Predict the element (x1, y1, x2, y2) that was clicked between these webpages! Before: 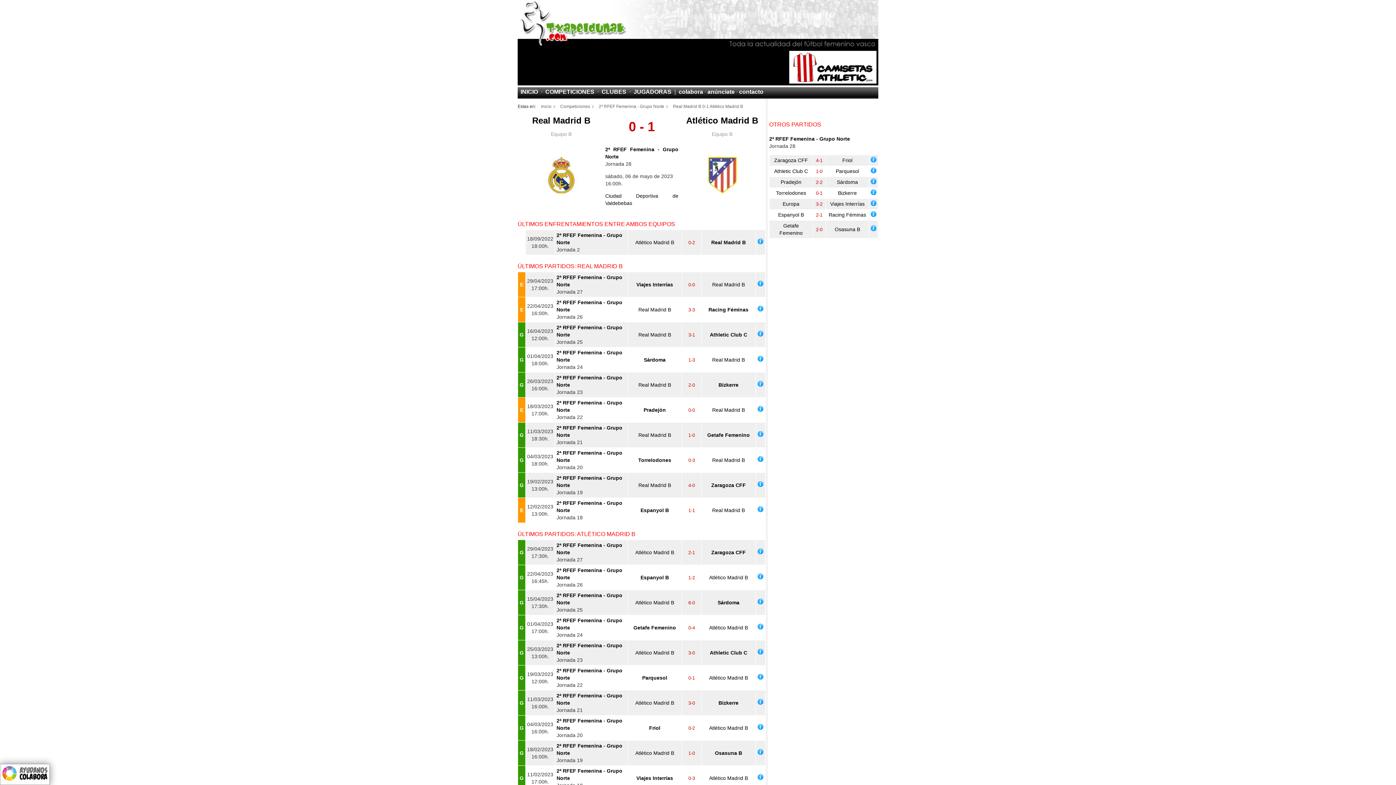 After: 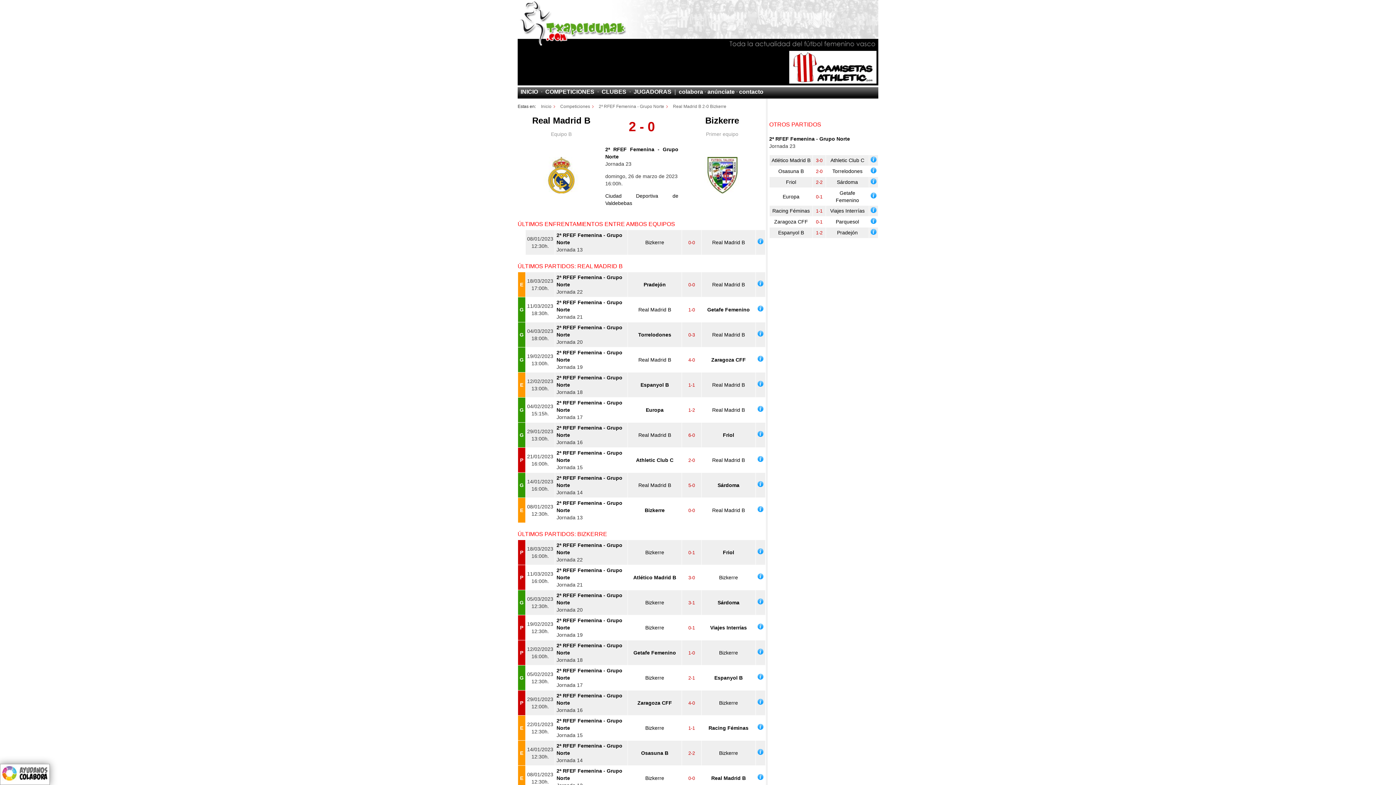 Action: bbox: (757, 382, 763, 388)